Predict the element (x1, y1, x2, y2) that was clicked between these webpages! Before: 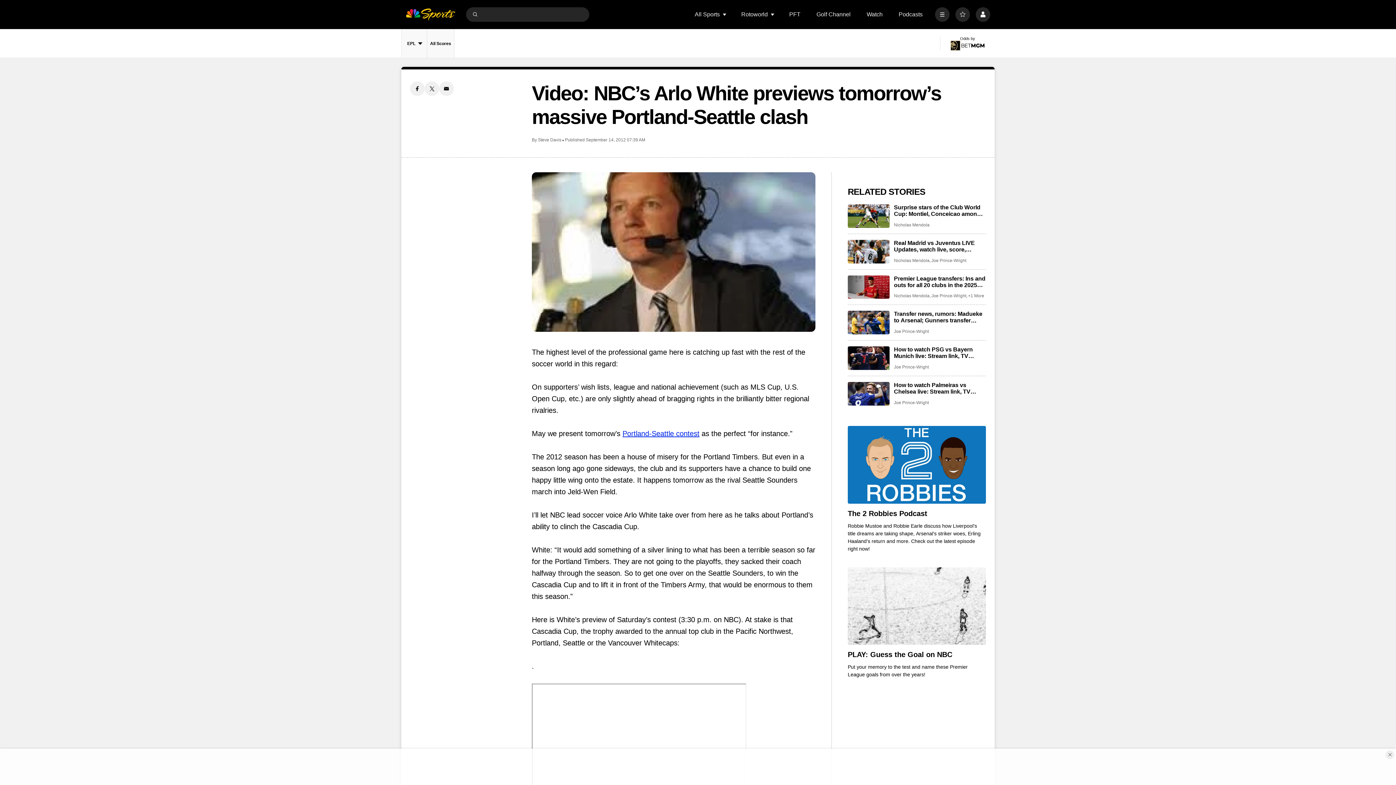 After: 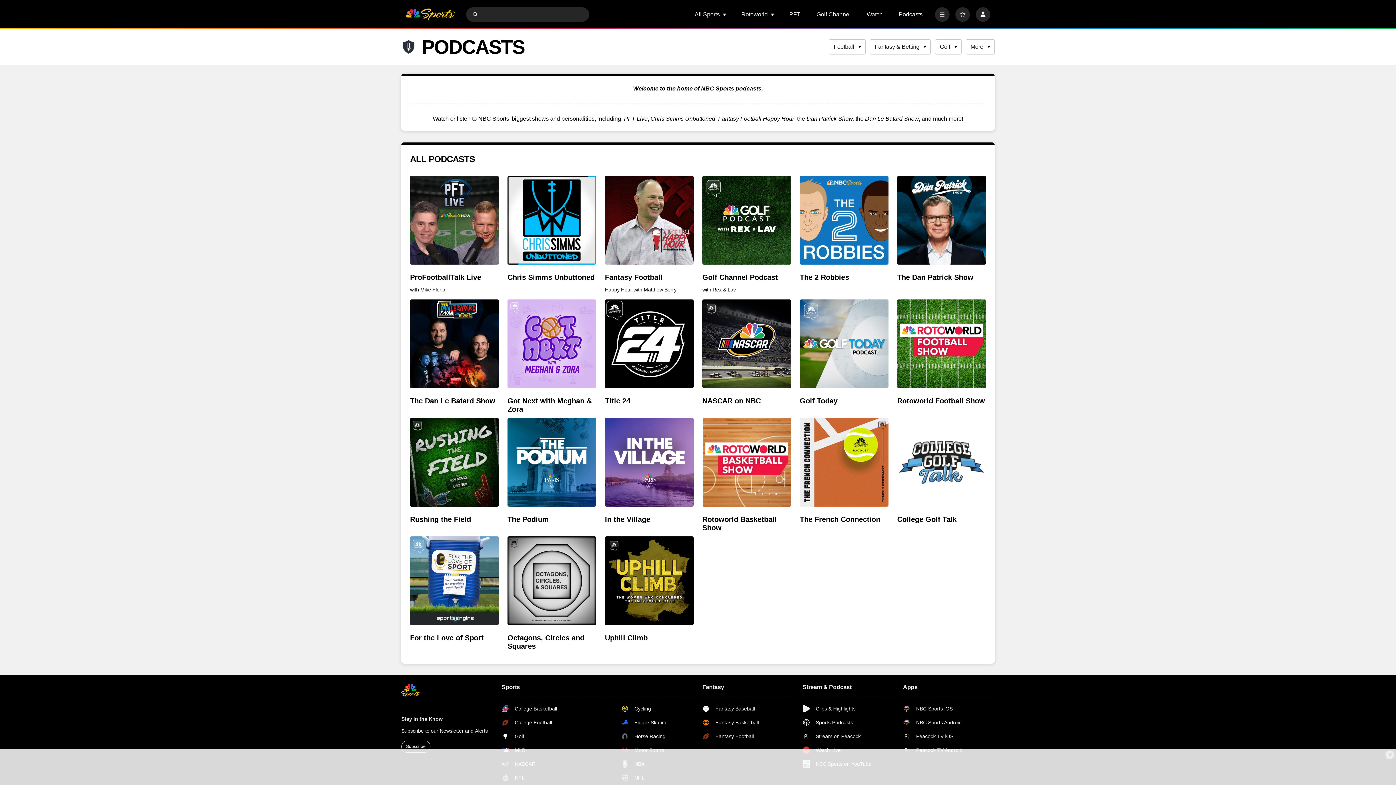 Action: label: Podcasts bbox: (898, 11, 922, 17)